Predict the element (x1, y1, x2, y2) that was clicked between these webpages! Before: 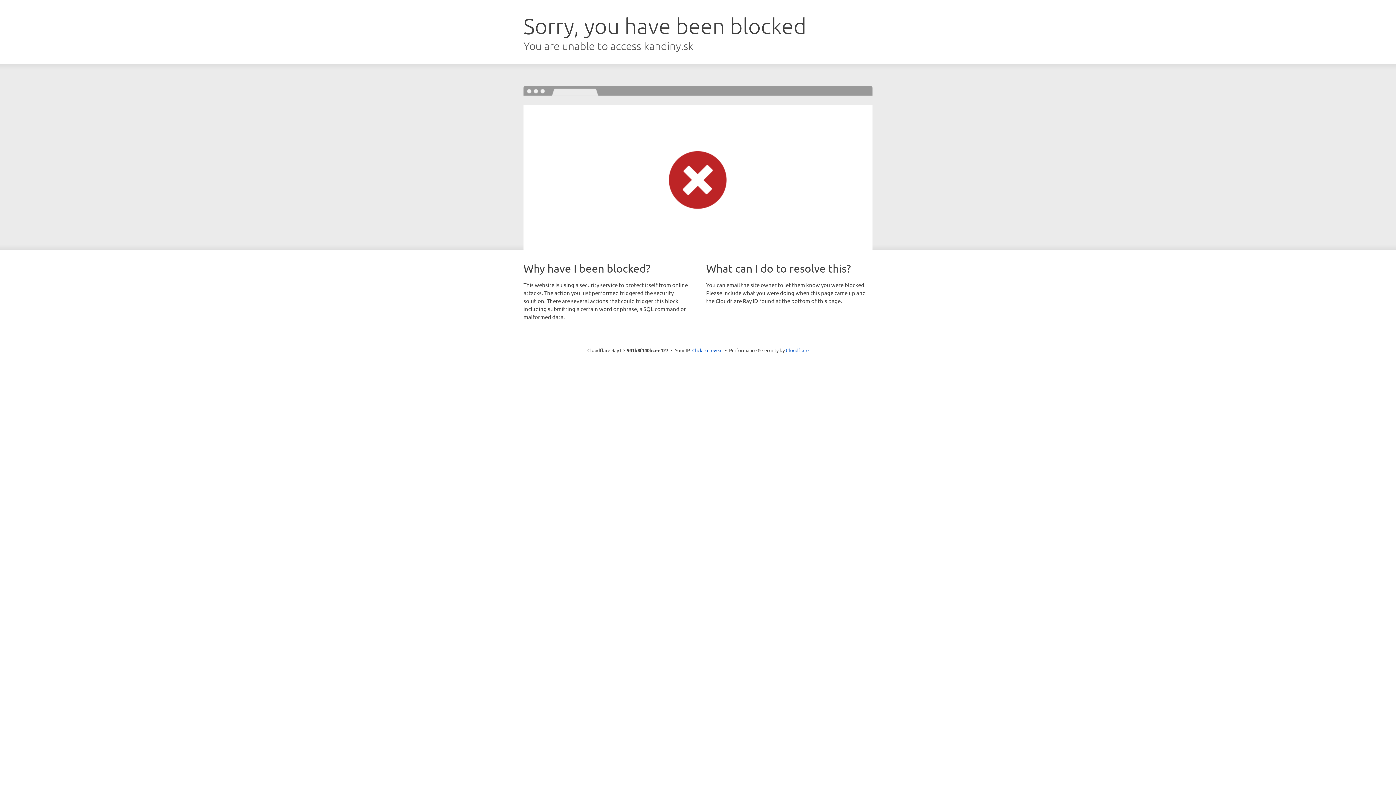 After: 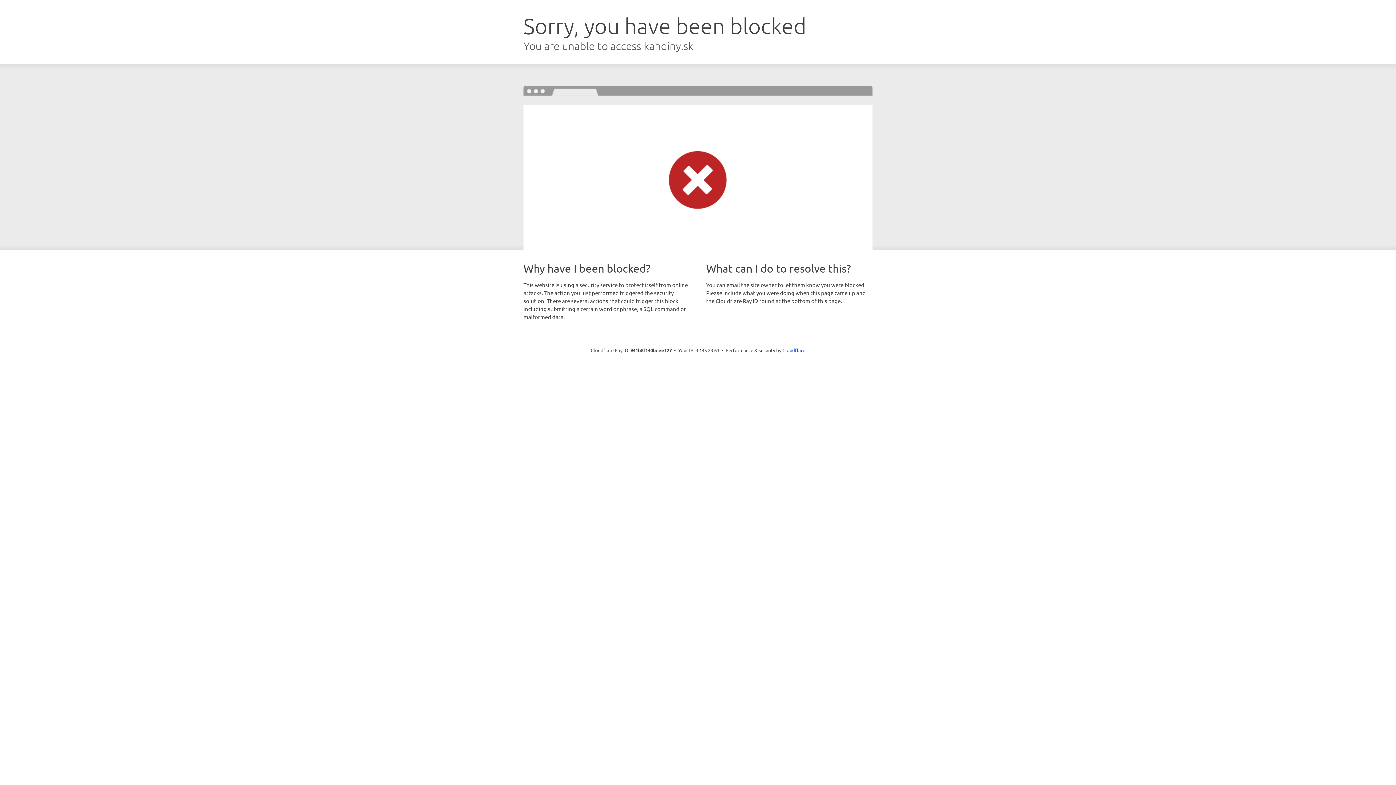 Action: bbox: (692, 346, 722, 353) label: Click to reveal